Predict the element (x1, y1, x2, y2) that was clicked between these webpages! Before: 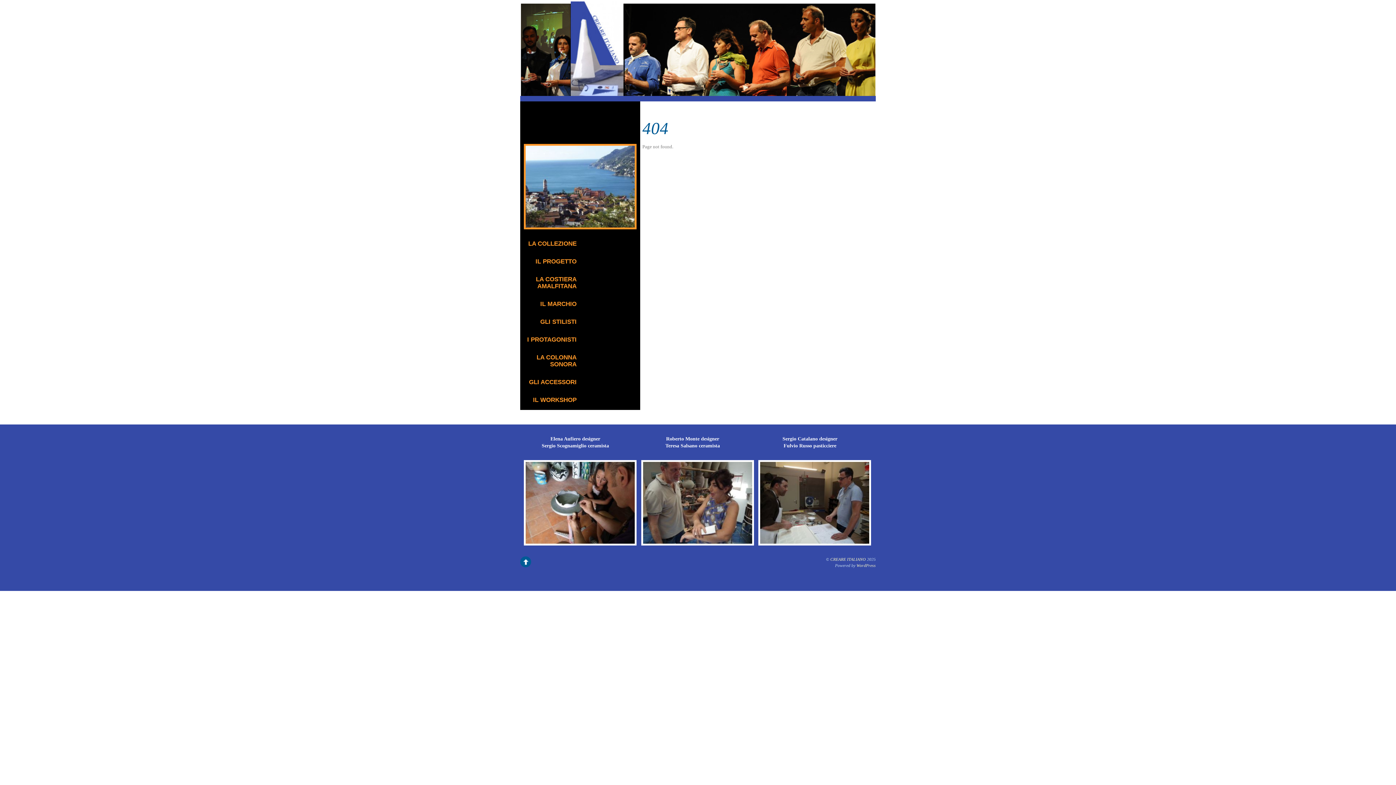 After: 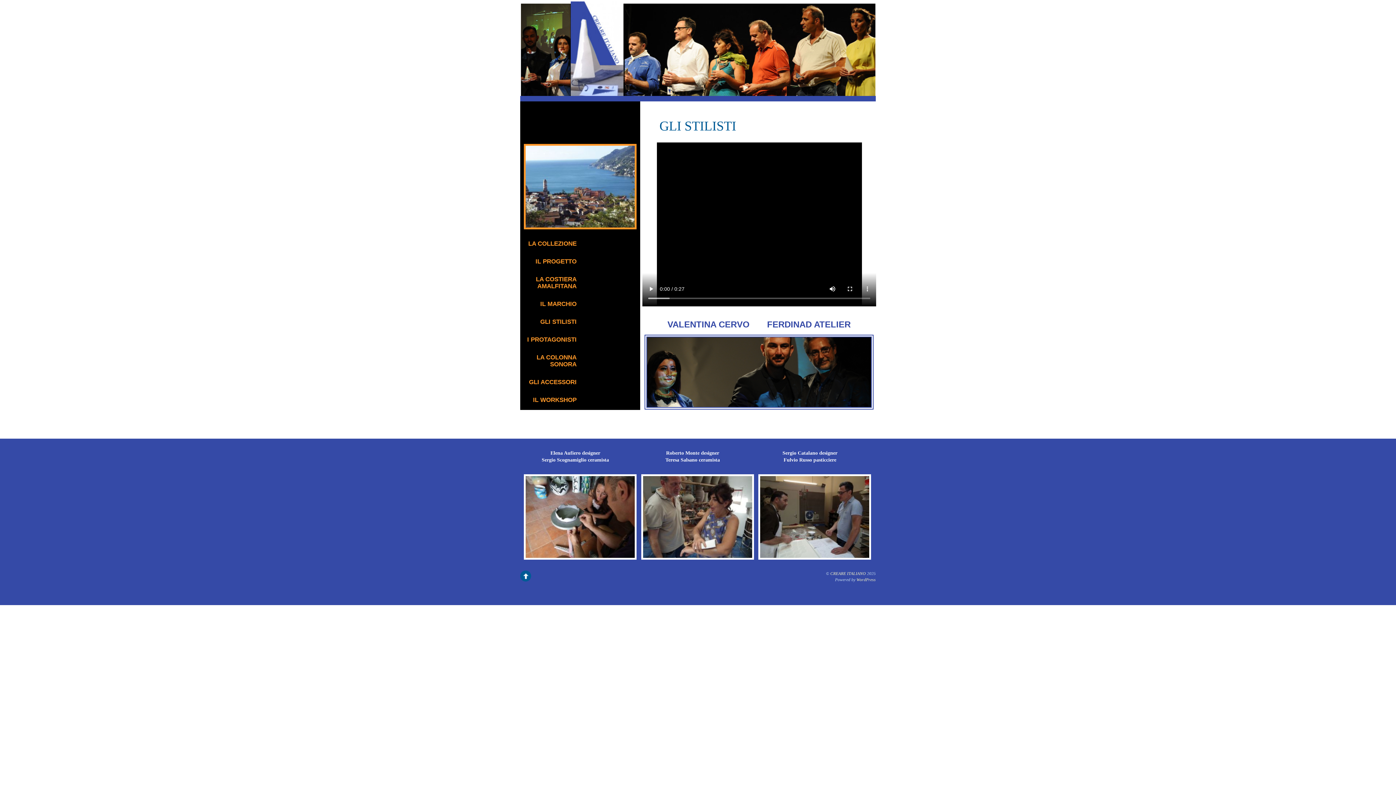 Action: bbox: (520, 318, 576, 325) label: GLI STILISTI